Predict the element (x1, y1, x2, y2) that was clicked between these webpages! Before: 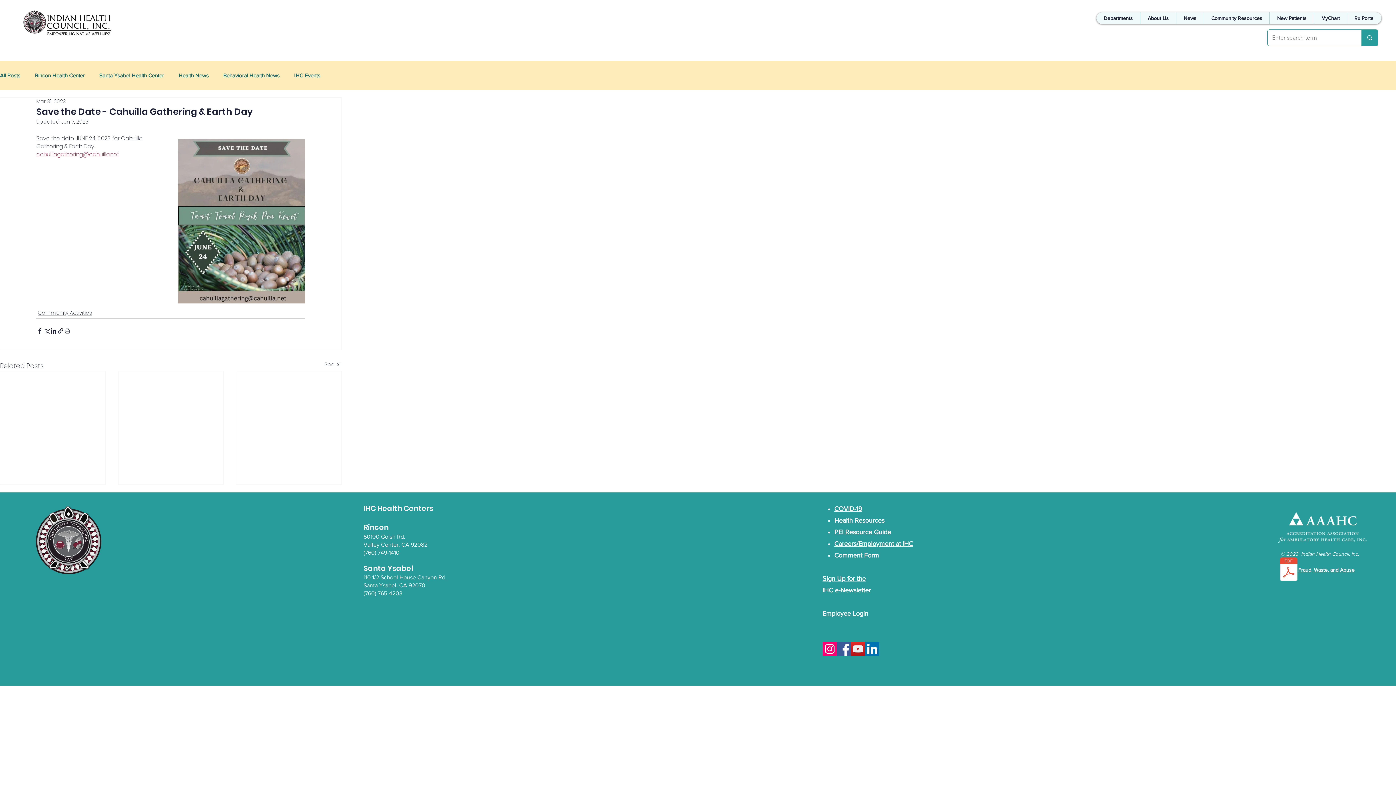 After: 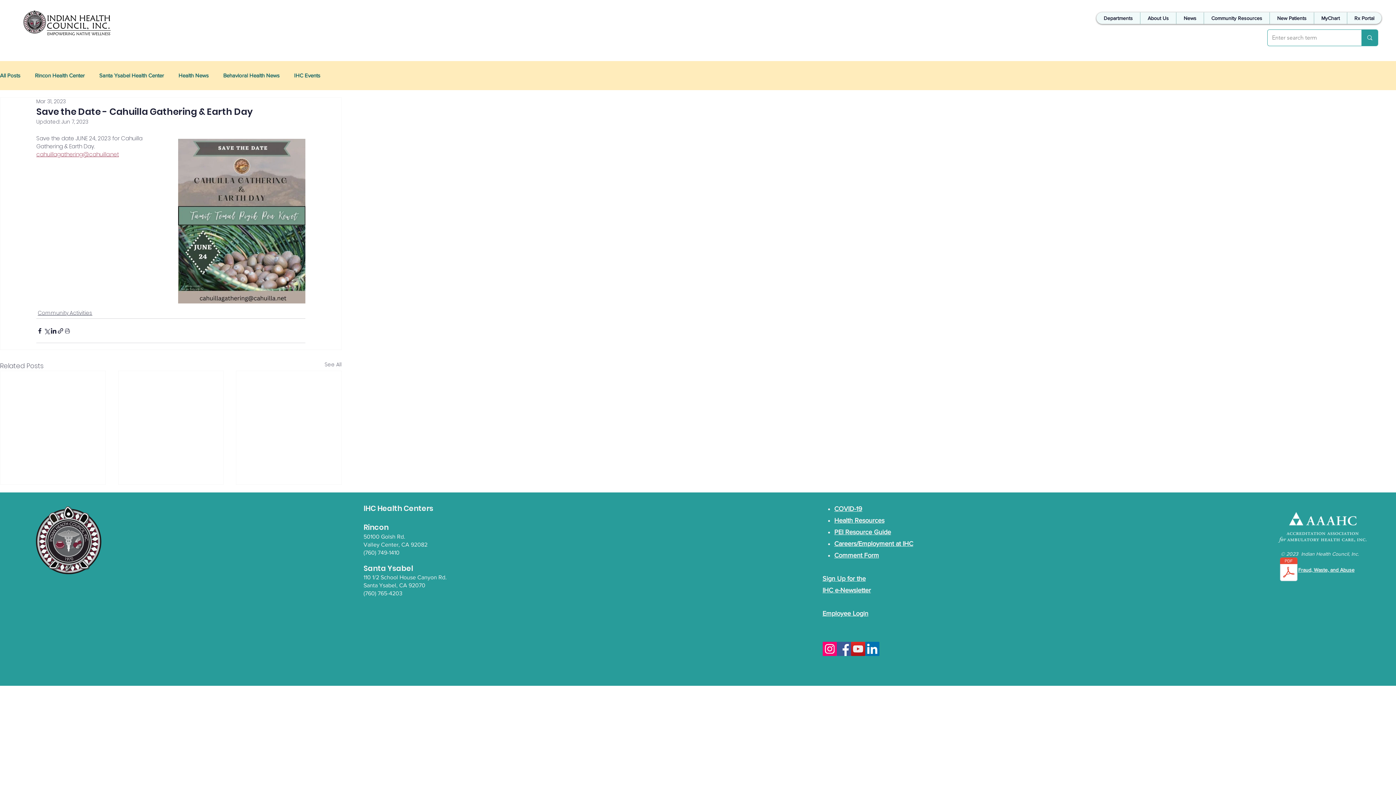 Action: label: Employee Login bbox: (822, 610, 868, 617)